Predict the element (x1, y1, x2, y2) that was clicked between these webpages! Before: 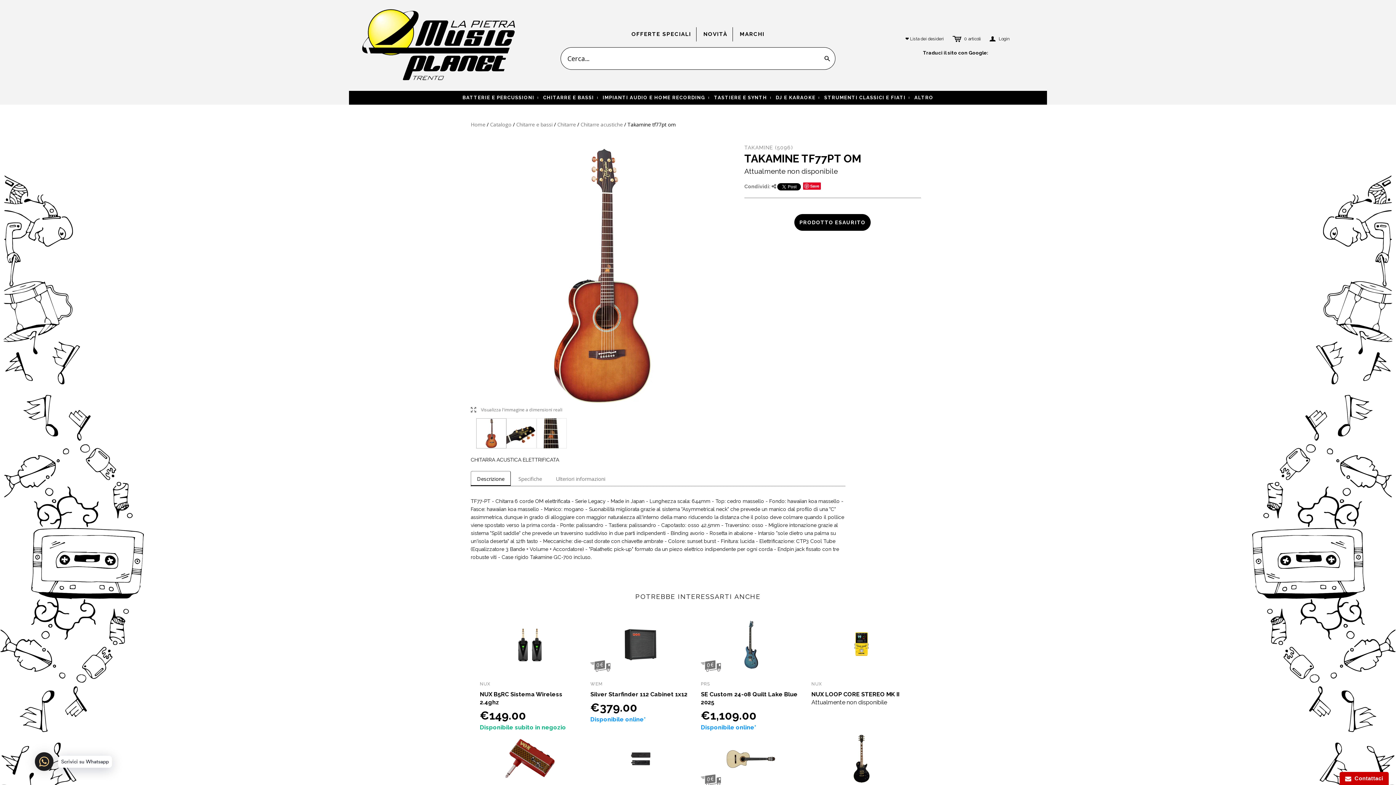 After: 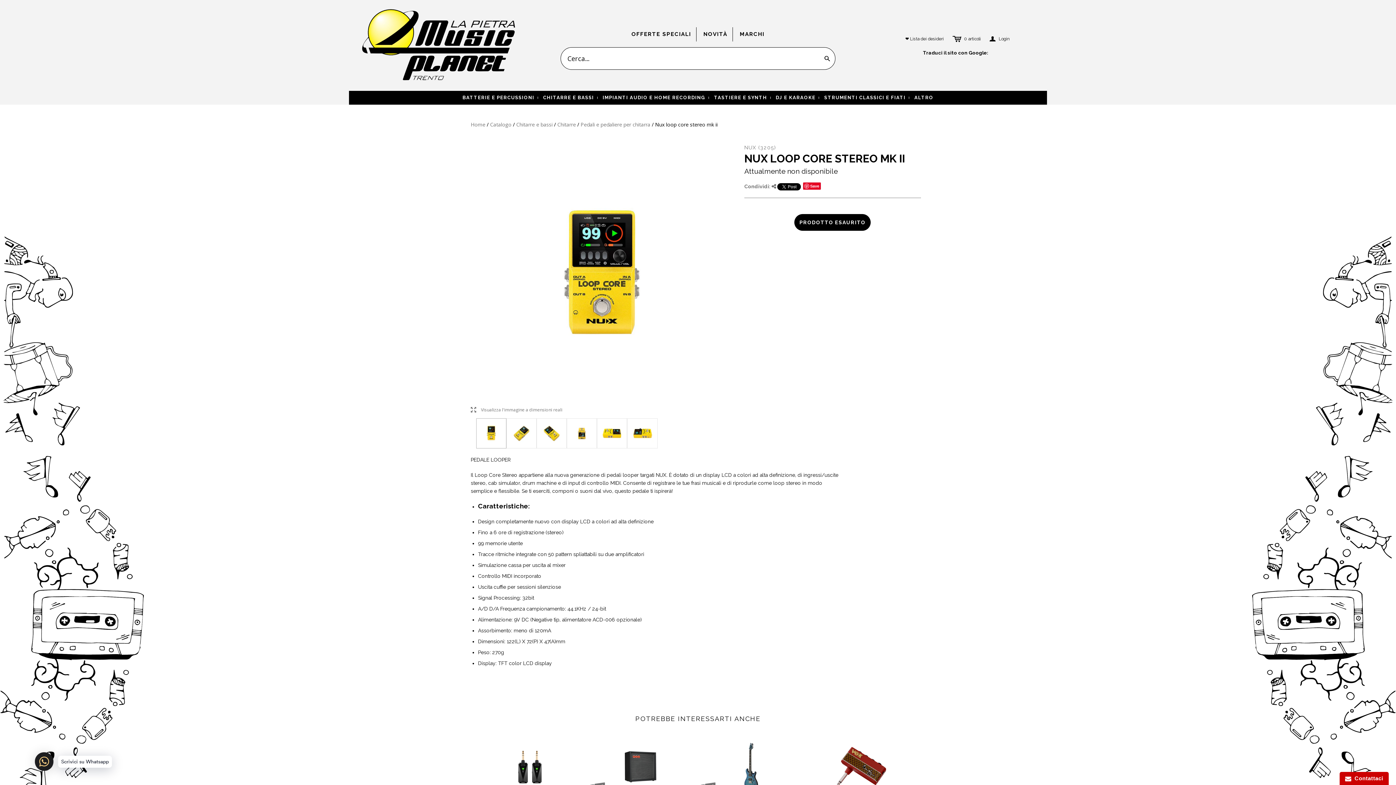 Action: bbox: (811, 691, 899, 698) label: NUX LOOP CORE STEREO MK II